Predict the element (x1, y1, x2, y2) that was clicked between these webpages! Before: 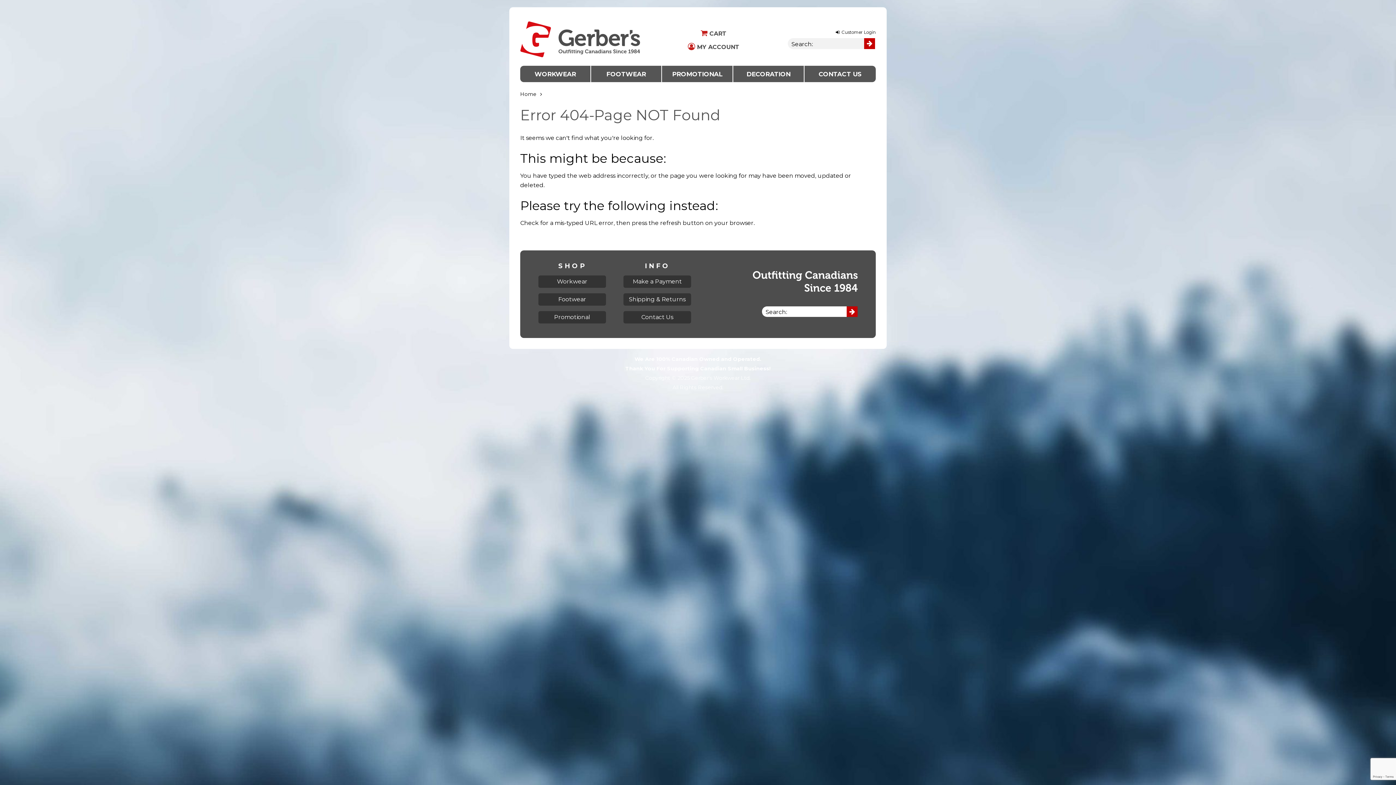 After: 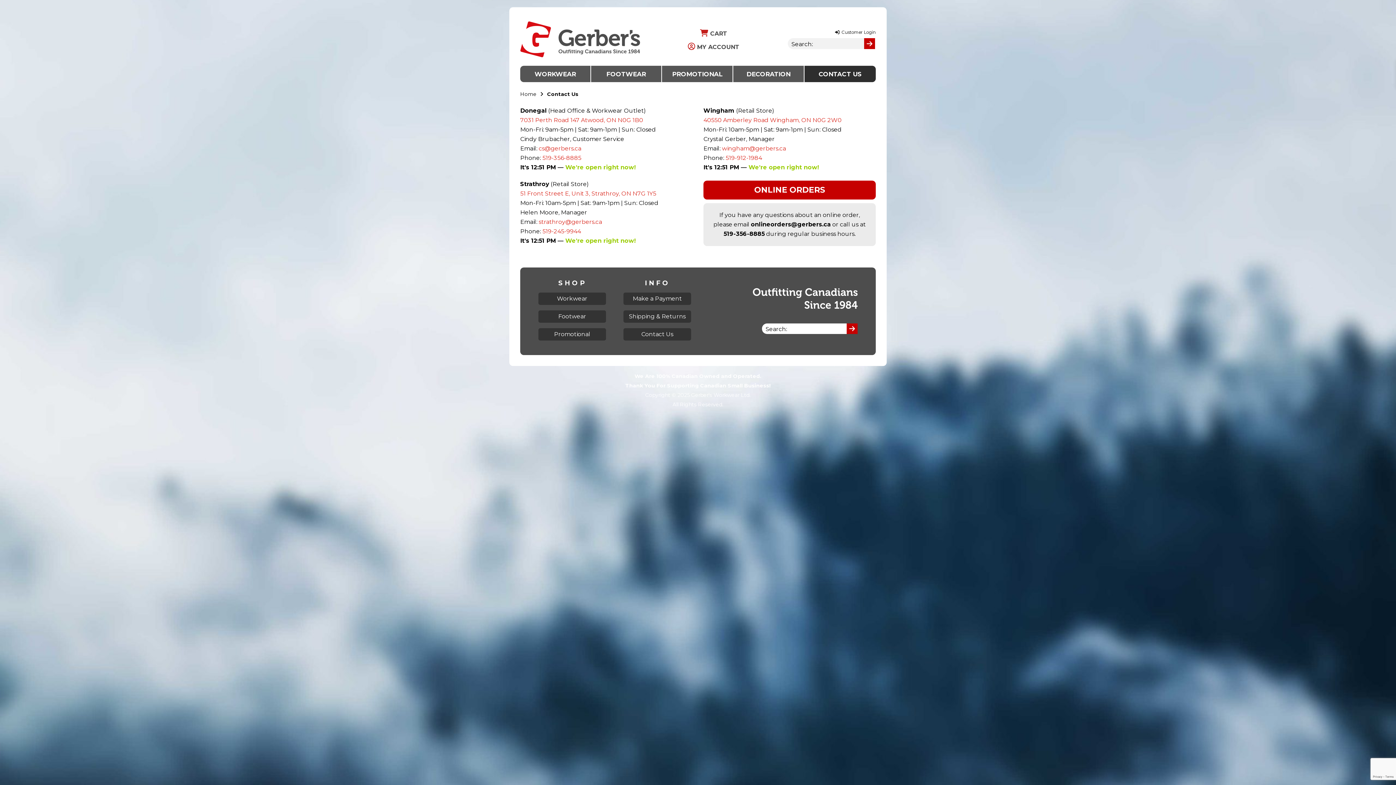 Action: label: Contact Us bbox: (641, 313, 673, 320)